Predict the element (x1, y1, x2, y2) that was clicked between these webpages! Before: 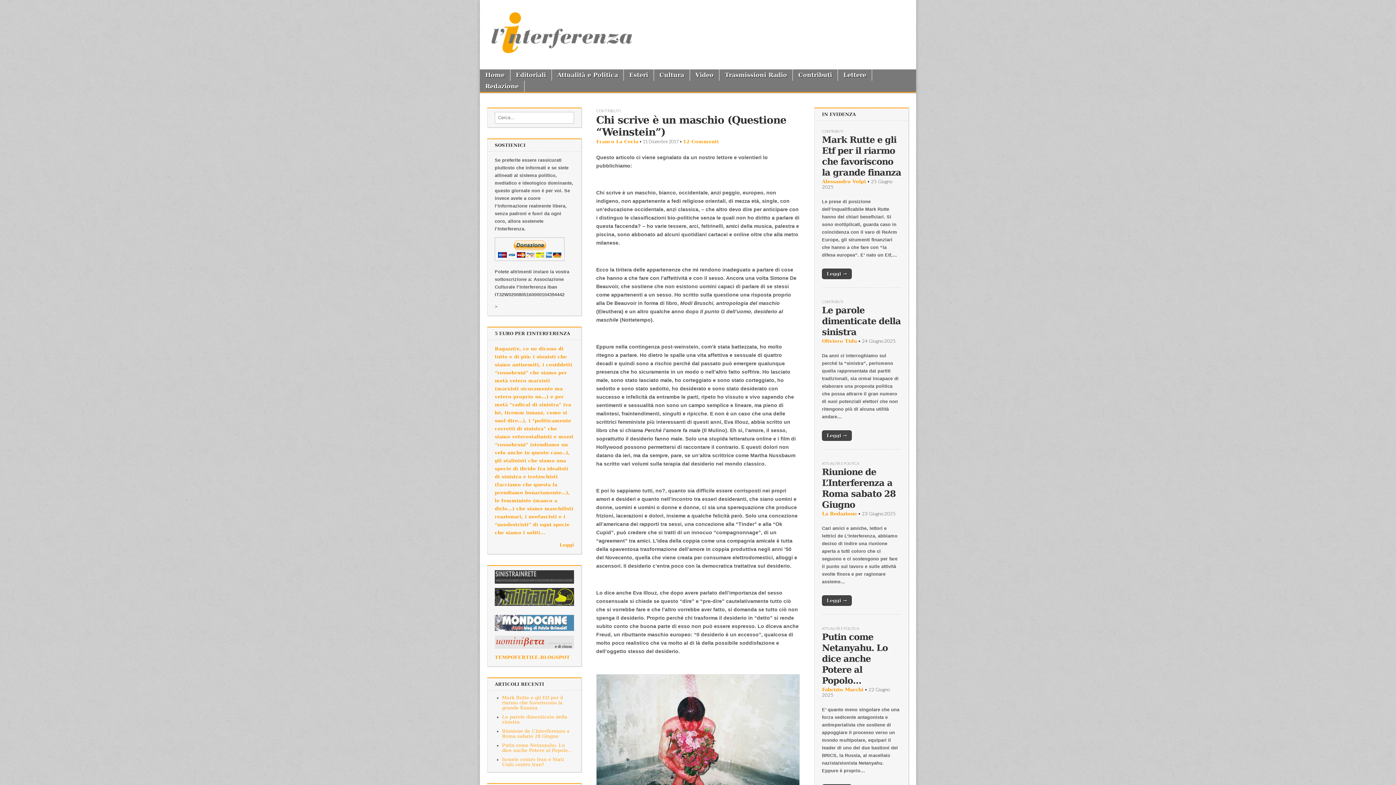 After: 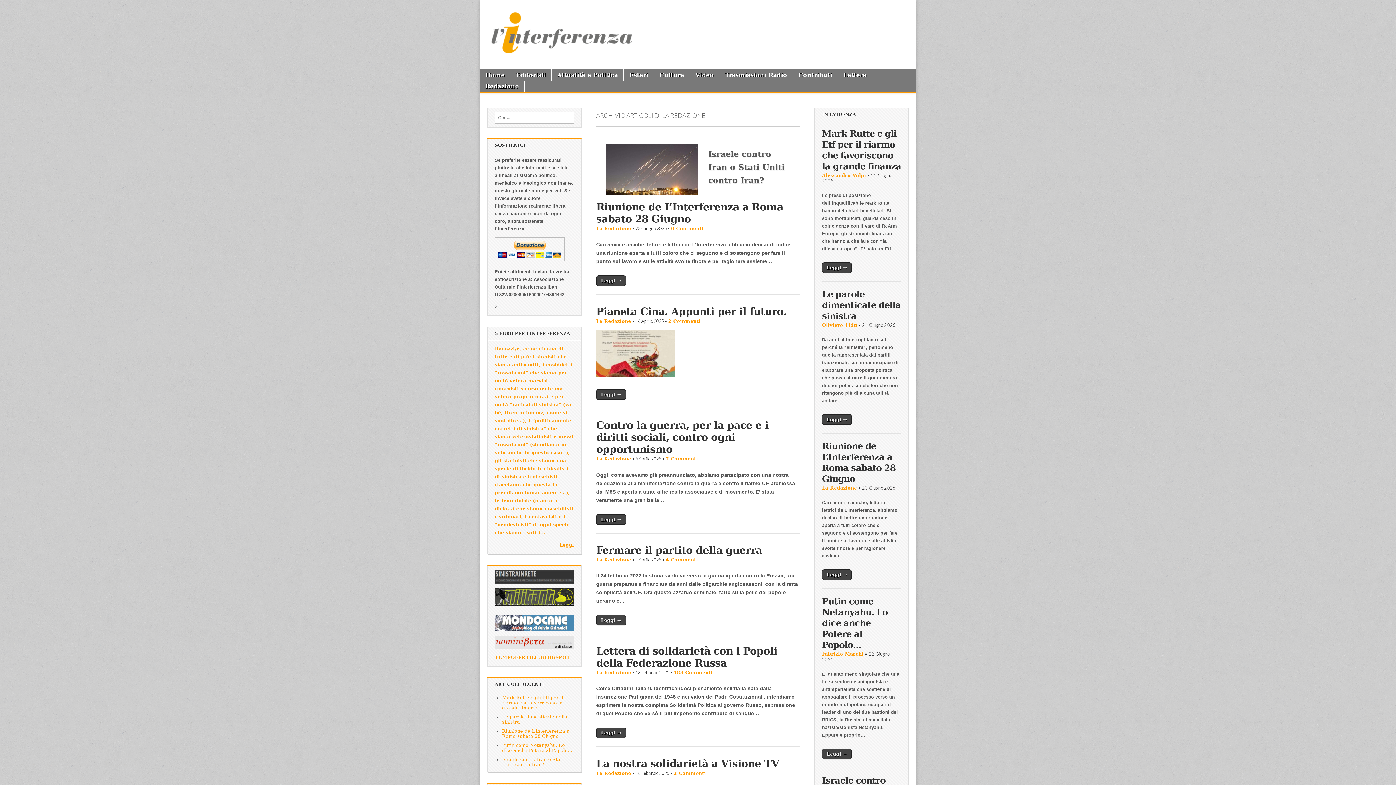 Action: label: La Redazione bbox: (822, 511, 857, 516)